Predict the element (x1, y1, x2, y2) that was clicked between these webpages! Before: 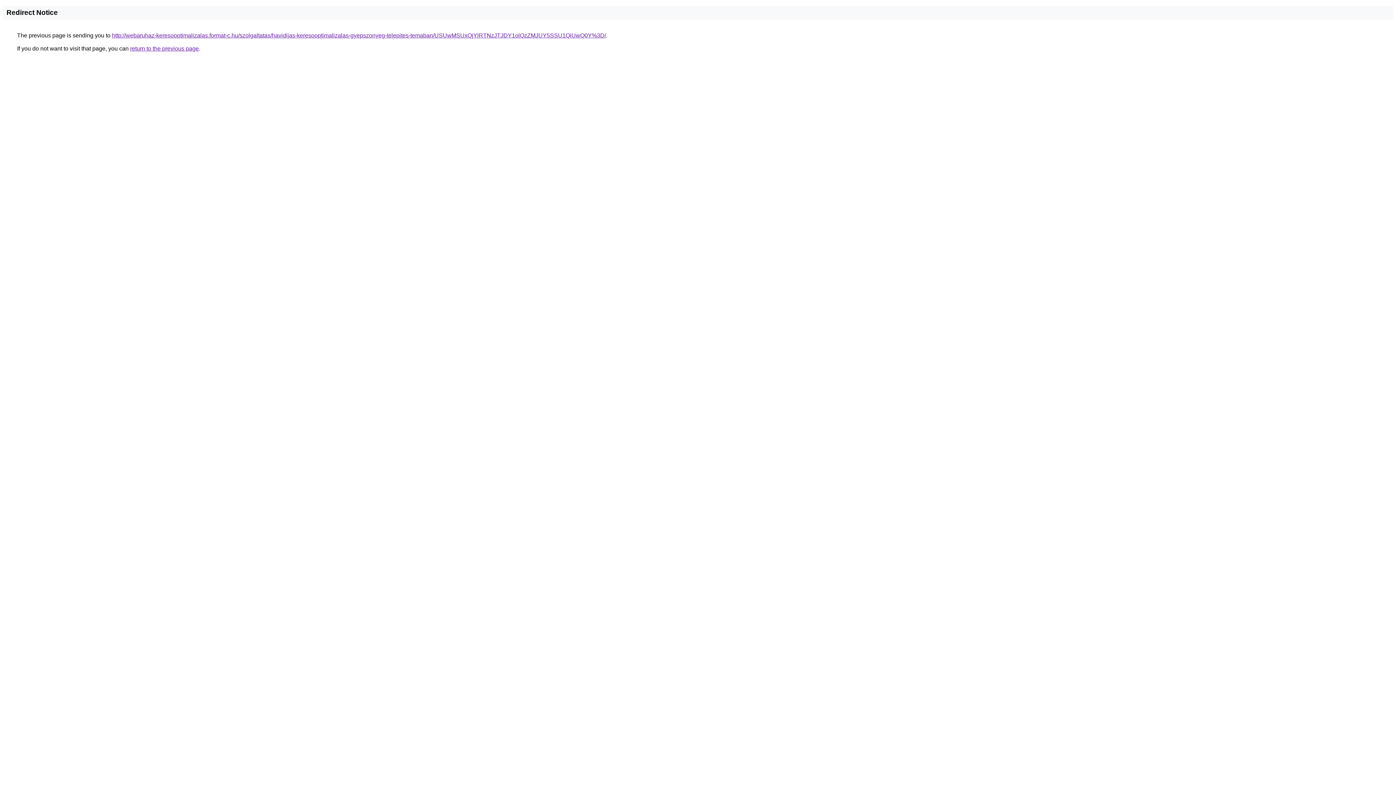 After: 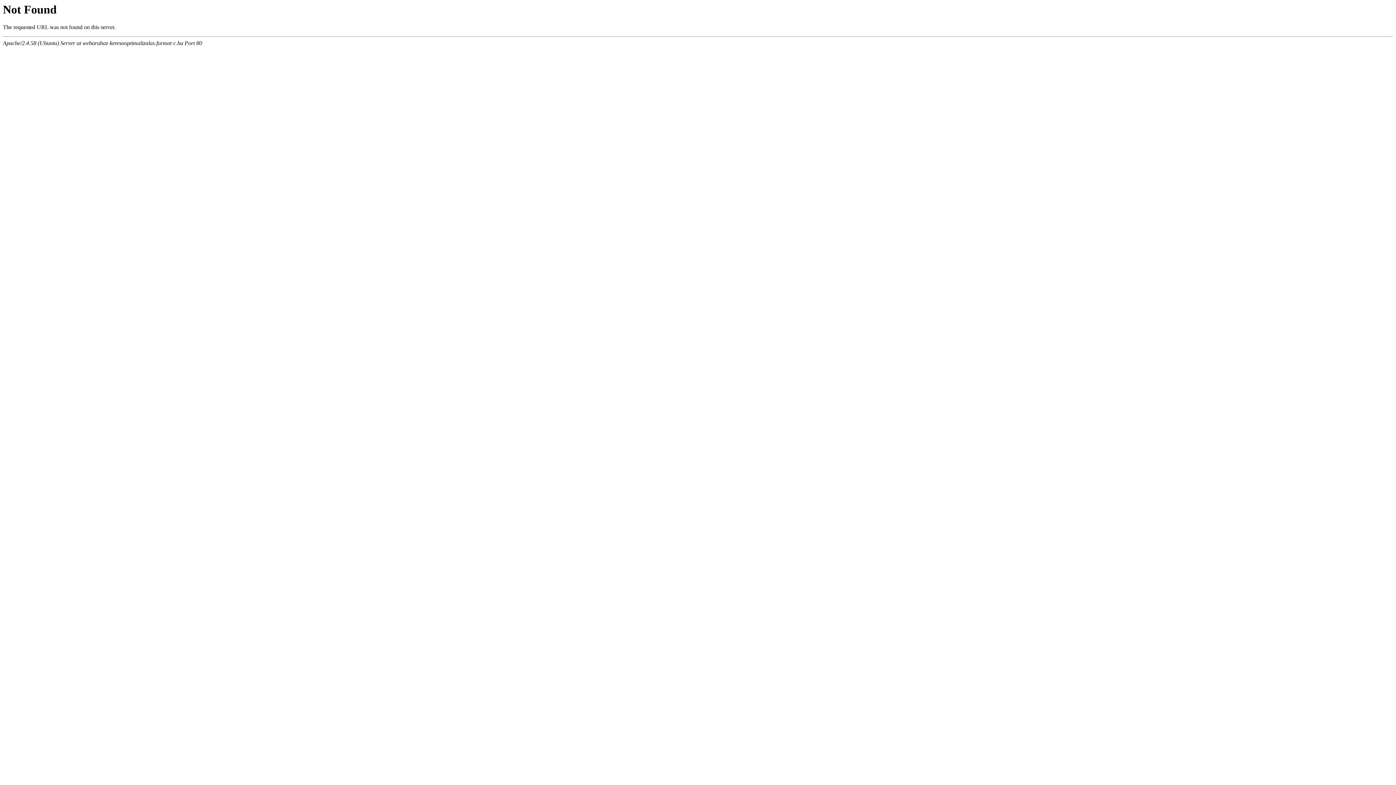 Action: label: http://webaruhaz-keresooptimalizalas.format-c.hu/szolgaltatas/havidijas-keresooptimalizalas-gyepszonyeg-telepites-temaban/USUwMSUxQjYlRTNzJTJDY1olQzZMJUY5SSU1QiUwQ0Y%3D/ bbox: (112, 32, 606, 38)